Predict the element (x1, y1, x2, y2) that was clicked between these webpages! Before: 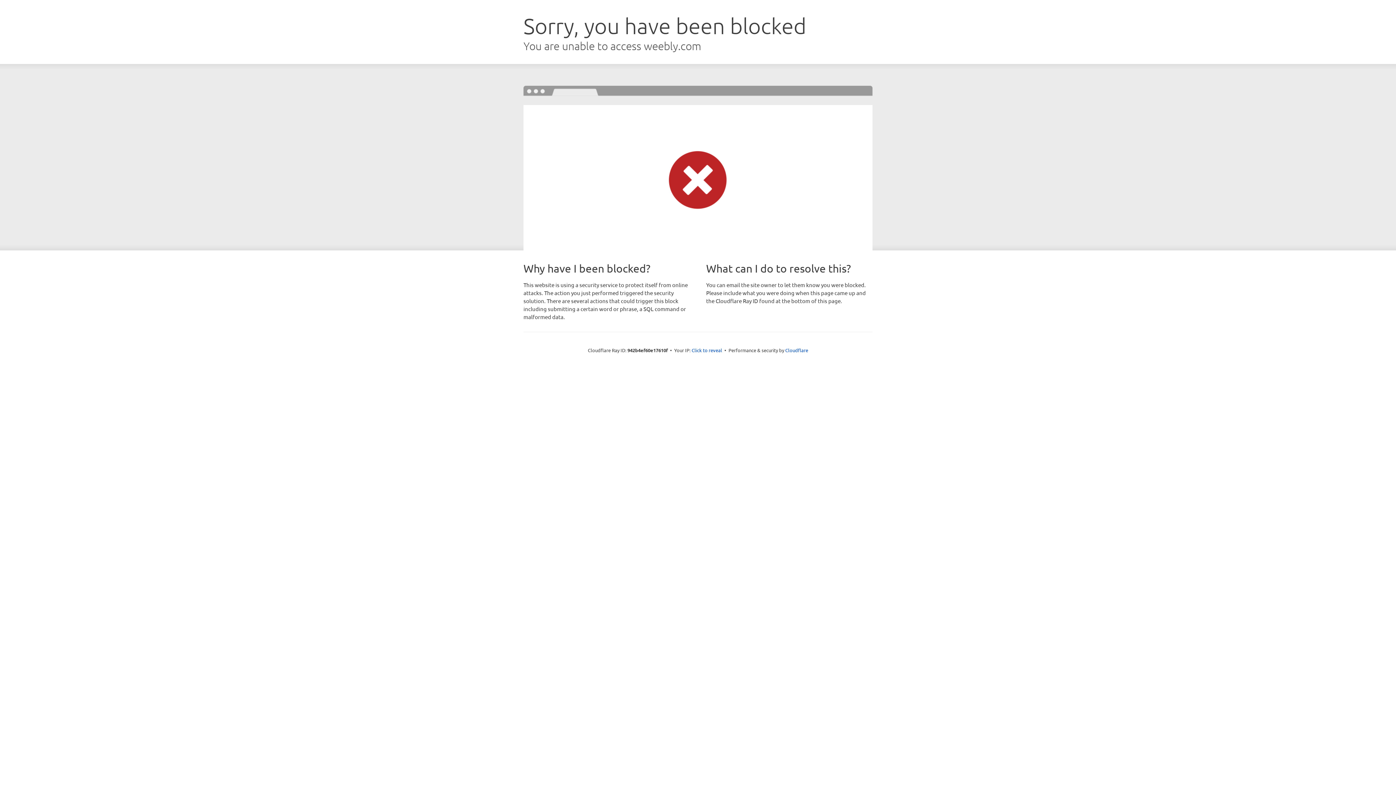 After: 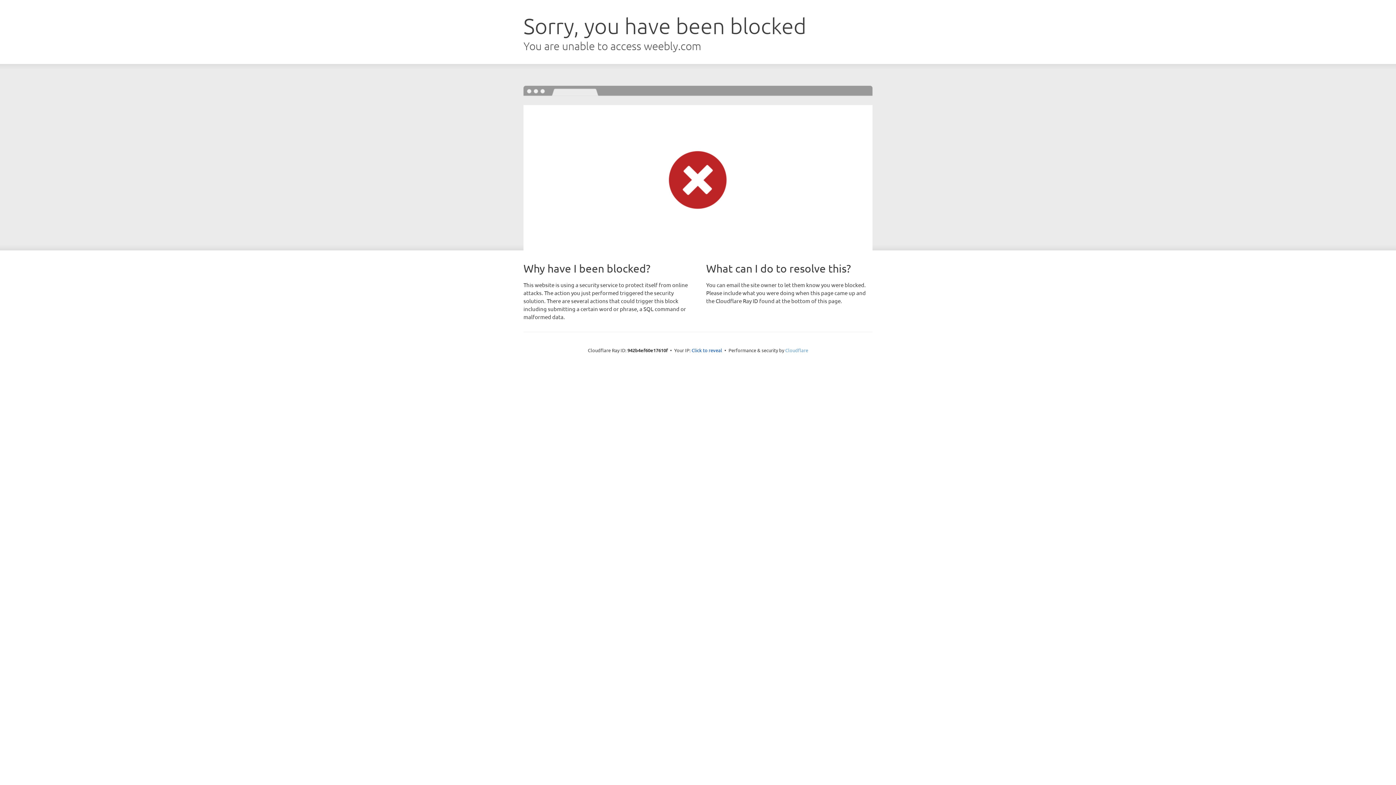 Action: bbox: (785, 347, 808, 353) label: Cloudflare